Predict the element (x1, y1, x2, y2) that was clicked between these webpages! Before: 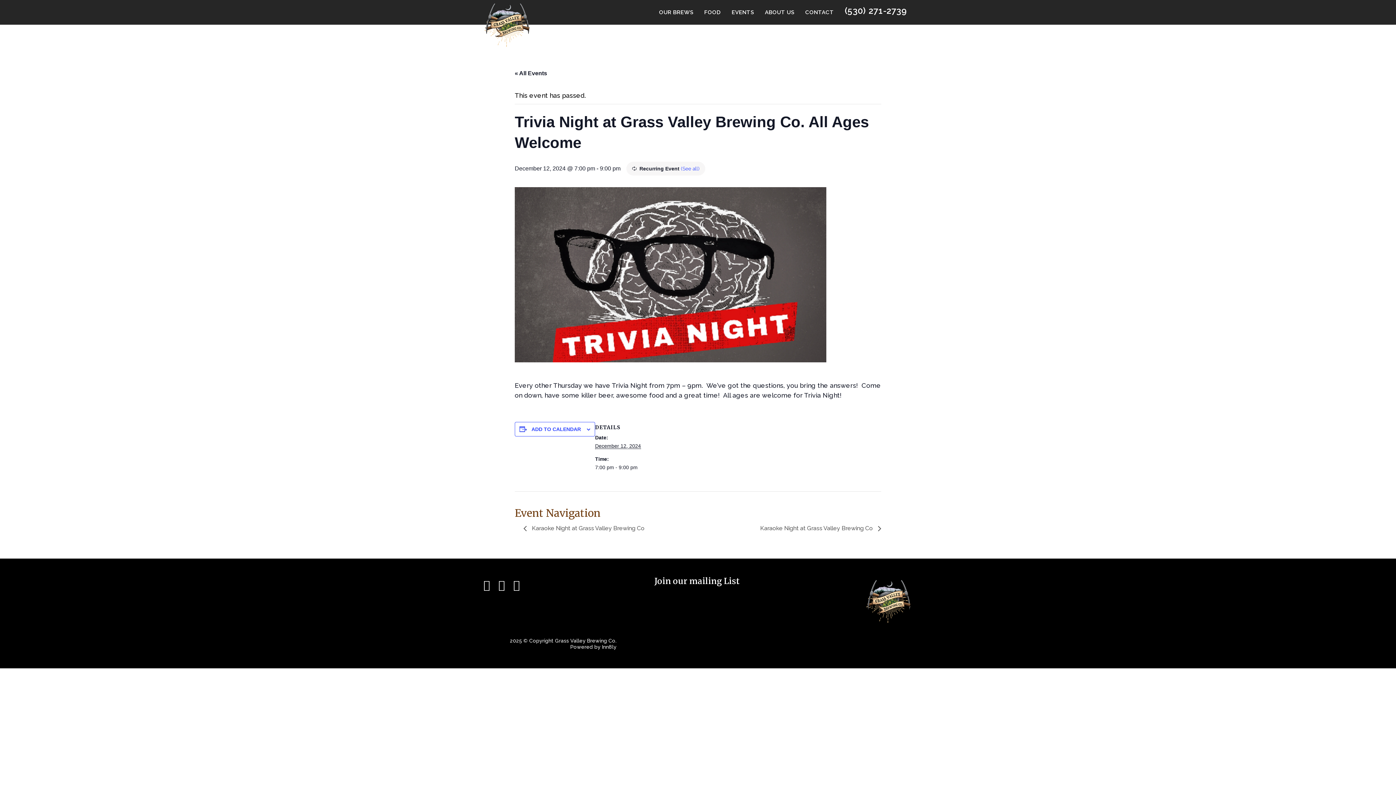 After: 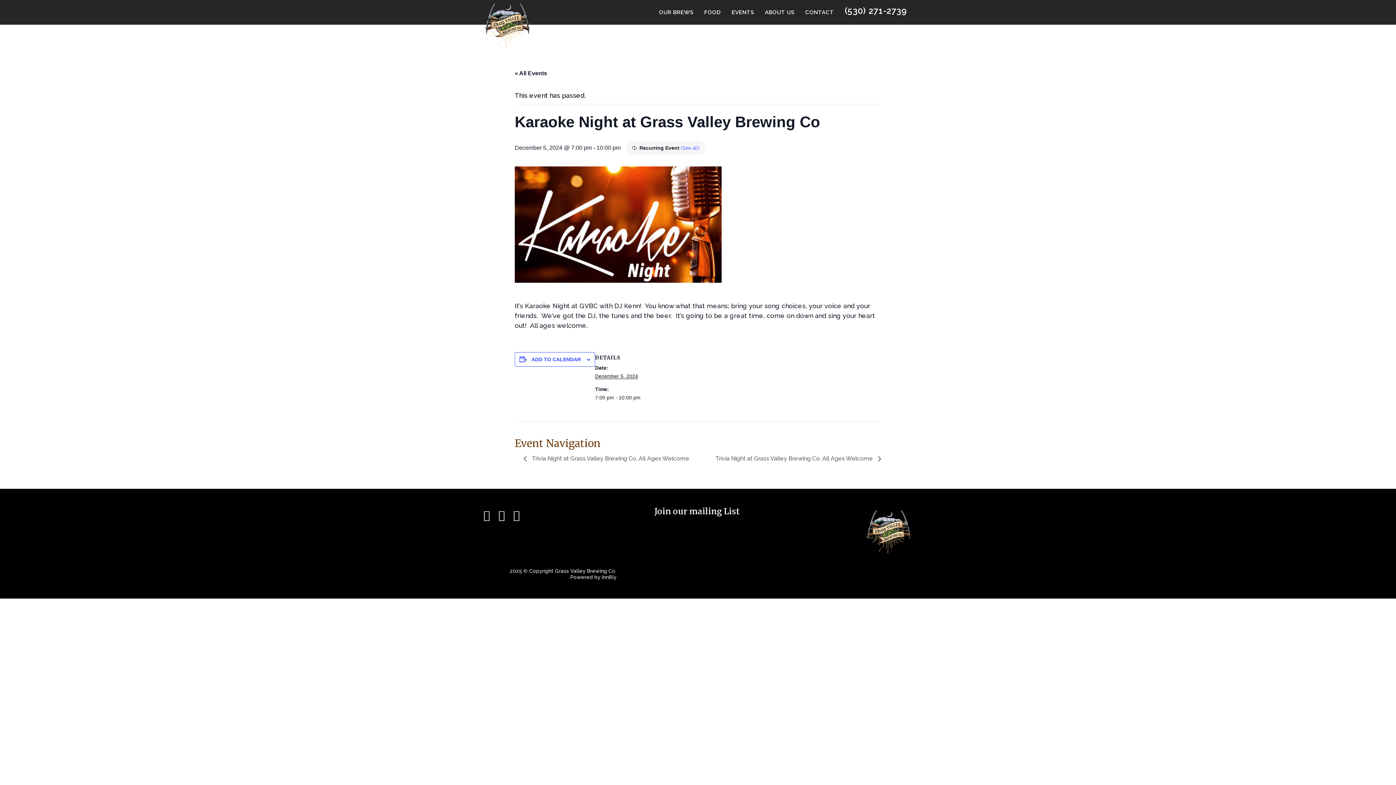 Action: label:  Karaoke Night at Grass Valley Brewing Co bbox: (523, 525, 648, 532)